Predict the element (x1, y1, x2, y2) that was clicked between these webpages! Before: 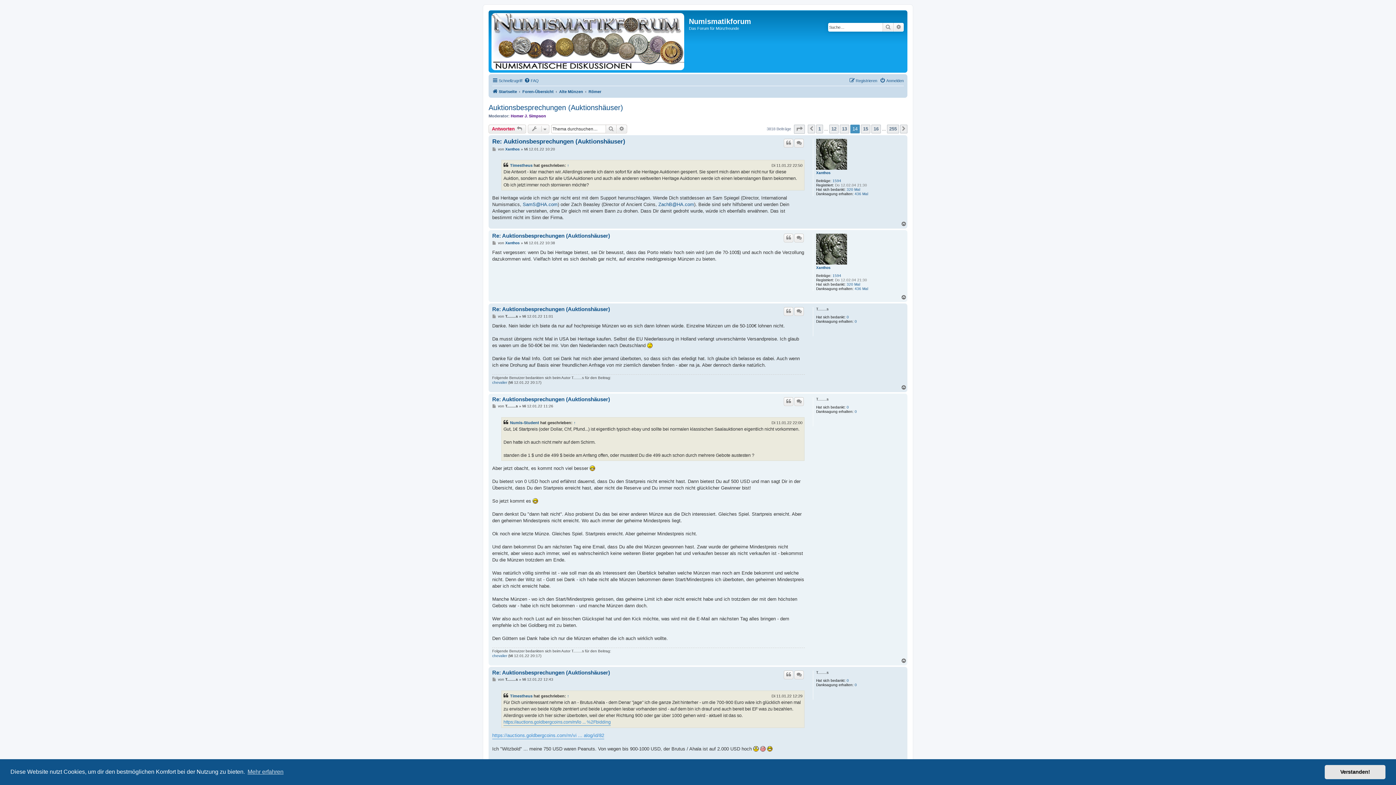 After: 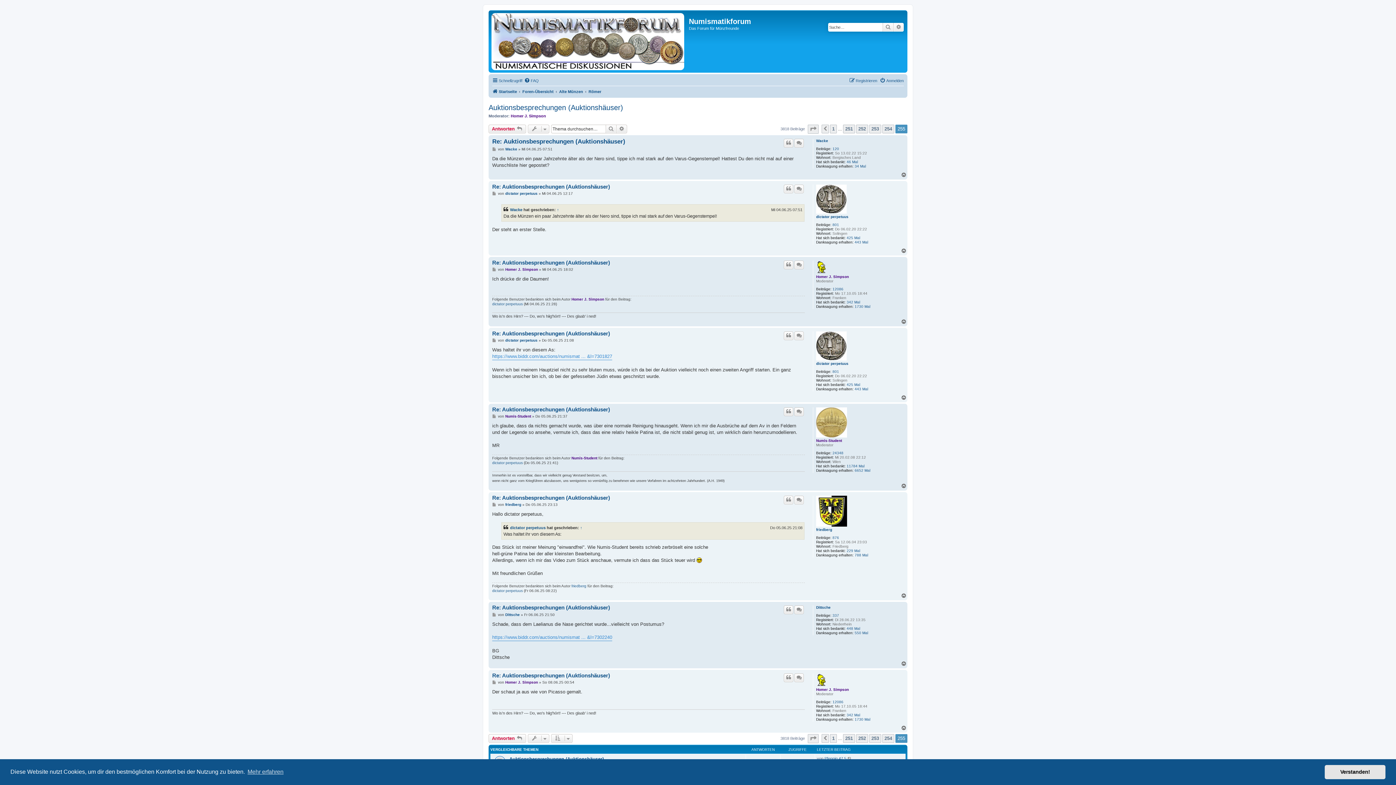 Action: bbox: (887, 124, 899, 133) label: 255